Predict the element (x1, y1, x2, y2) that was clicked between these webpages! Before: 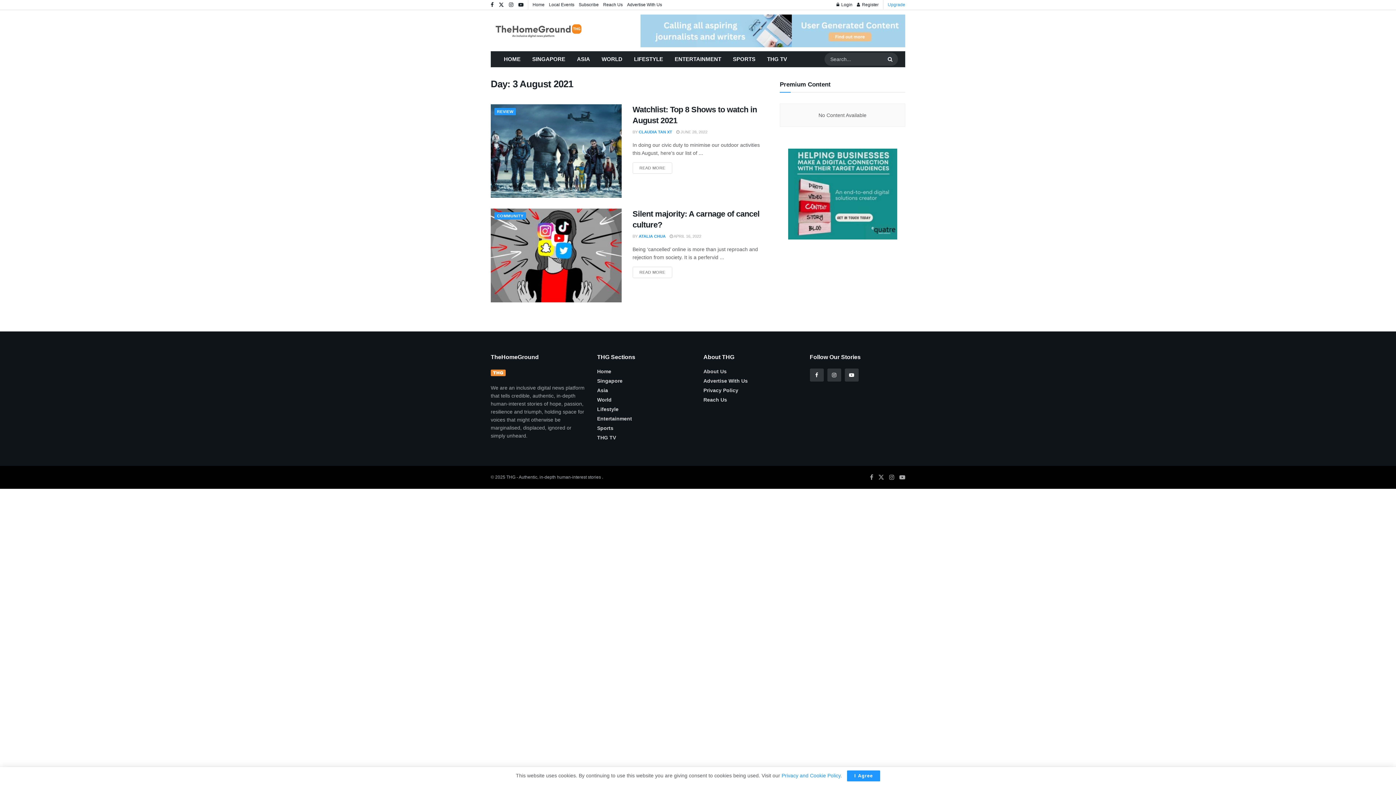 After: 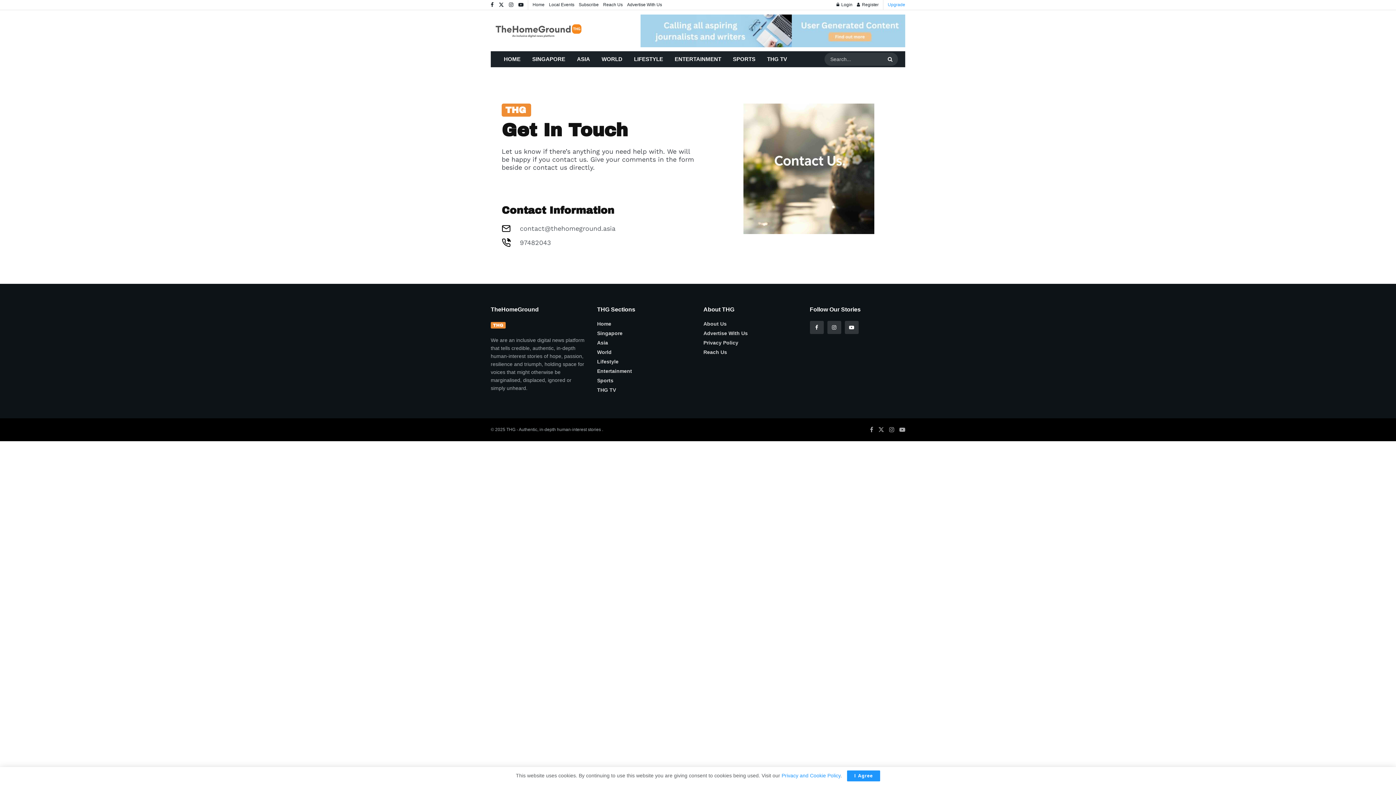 Action: bbox: (703, 397, 727, 402) label: Reach Us